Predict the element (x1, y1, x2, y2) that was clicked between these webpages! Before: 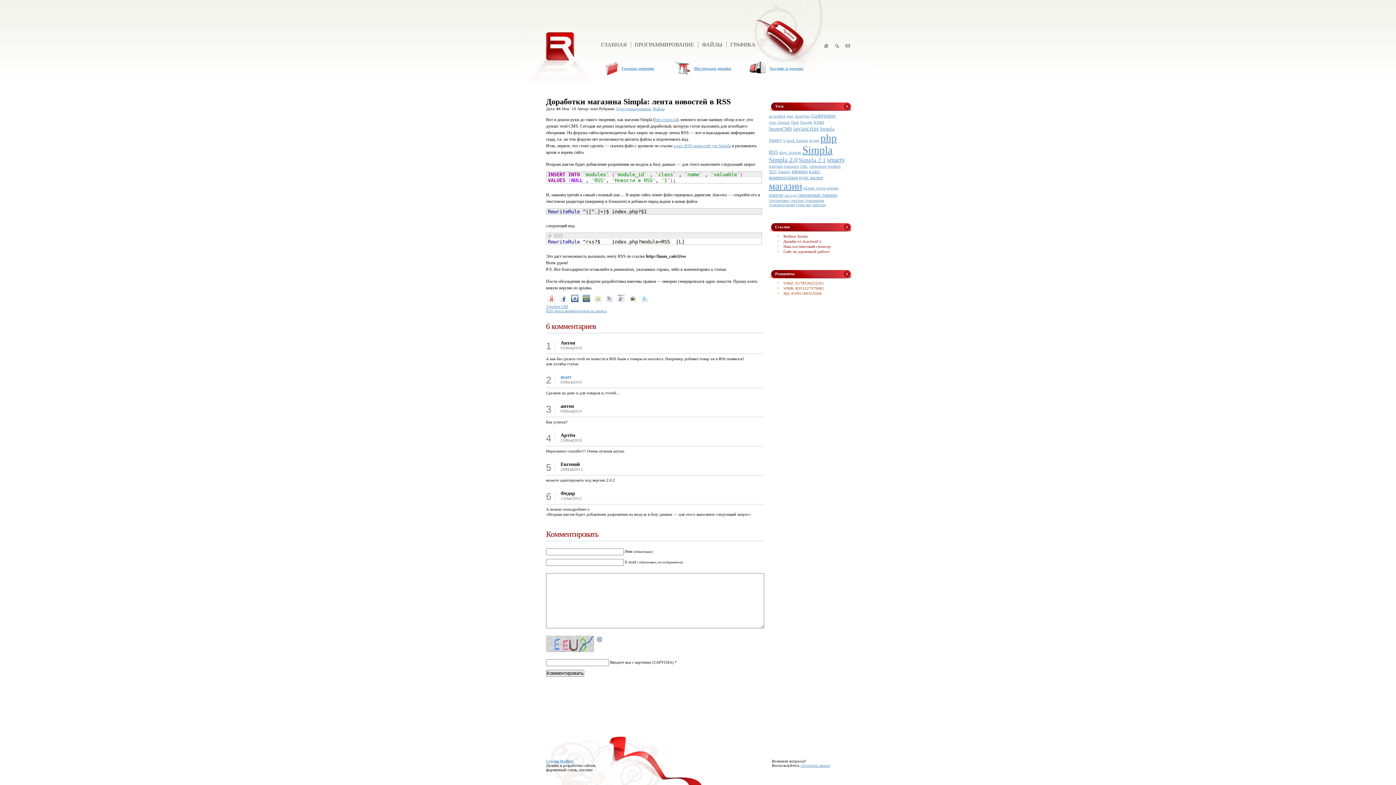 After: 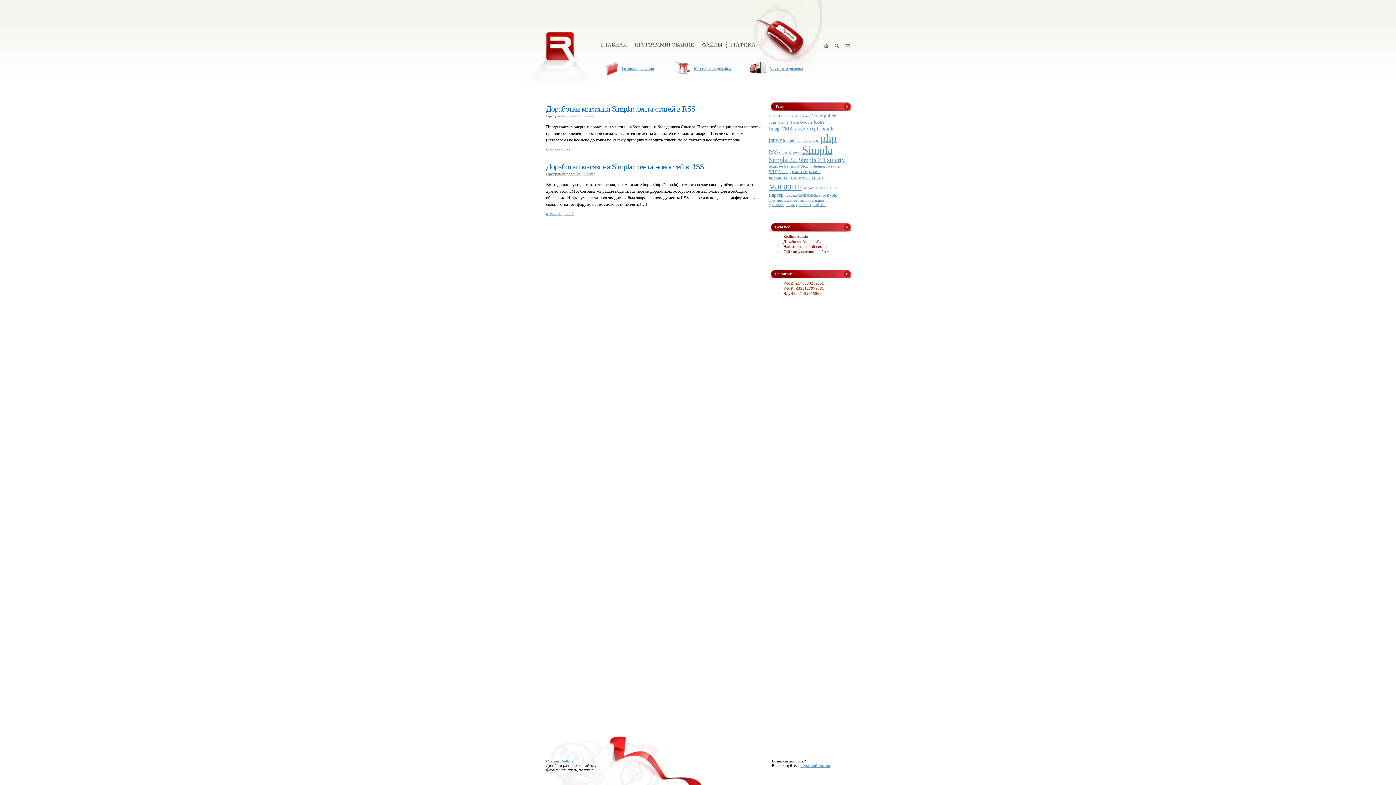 Action: label: RSS bbox: (769, 149, 778, 154)